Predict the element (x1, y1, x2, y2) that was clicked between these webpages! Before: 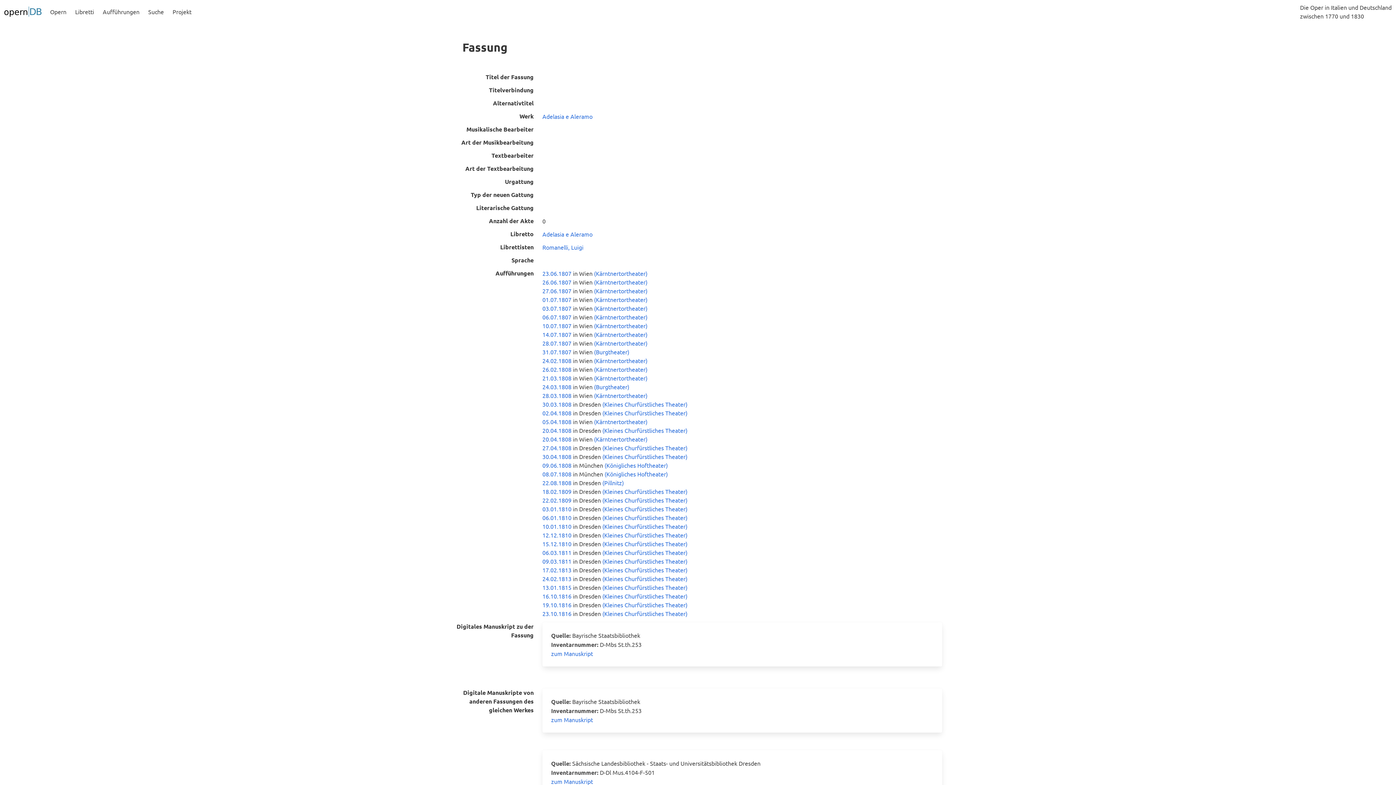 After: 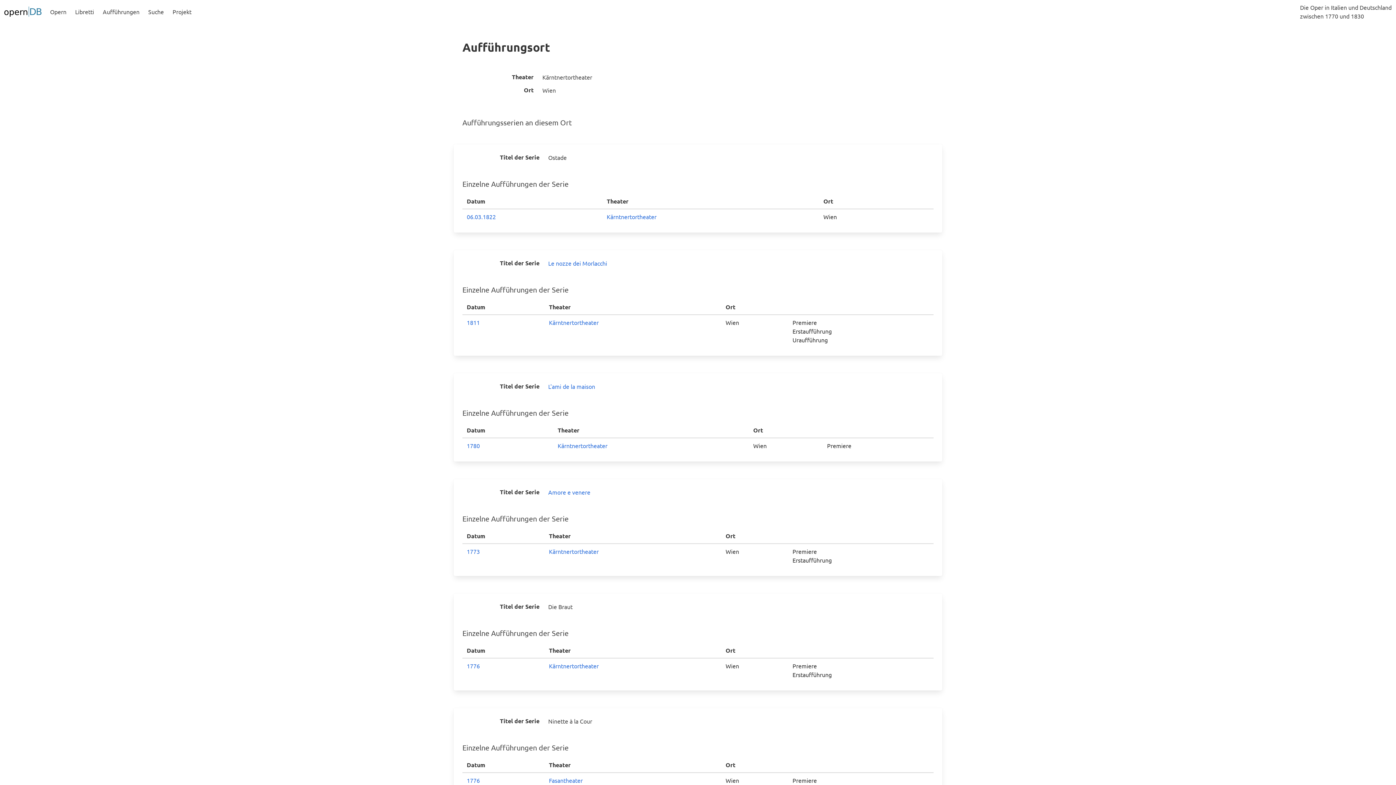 Action: bbox: (594, 365, 647, 373) label: (Kärntnertortheater)